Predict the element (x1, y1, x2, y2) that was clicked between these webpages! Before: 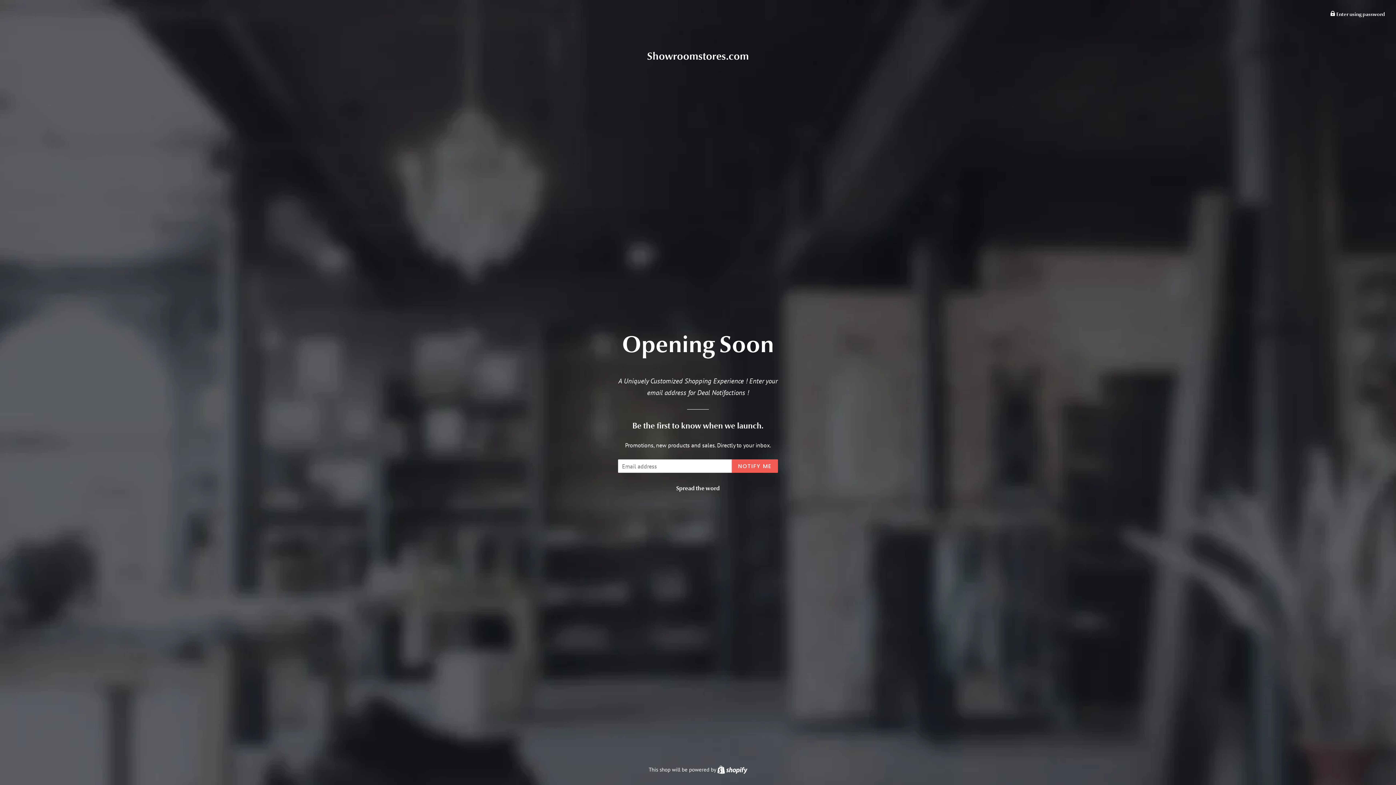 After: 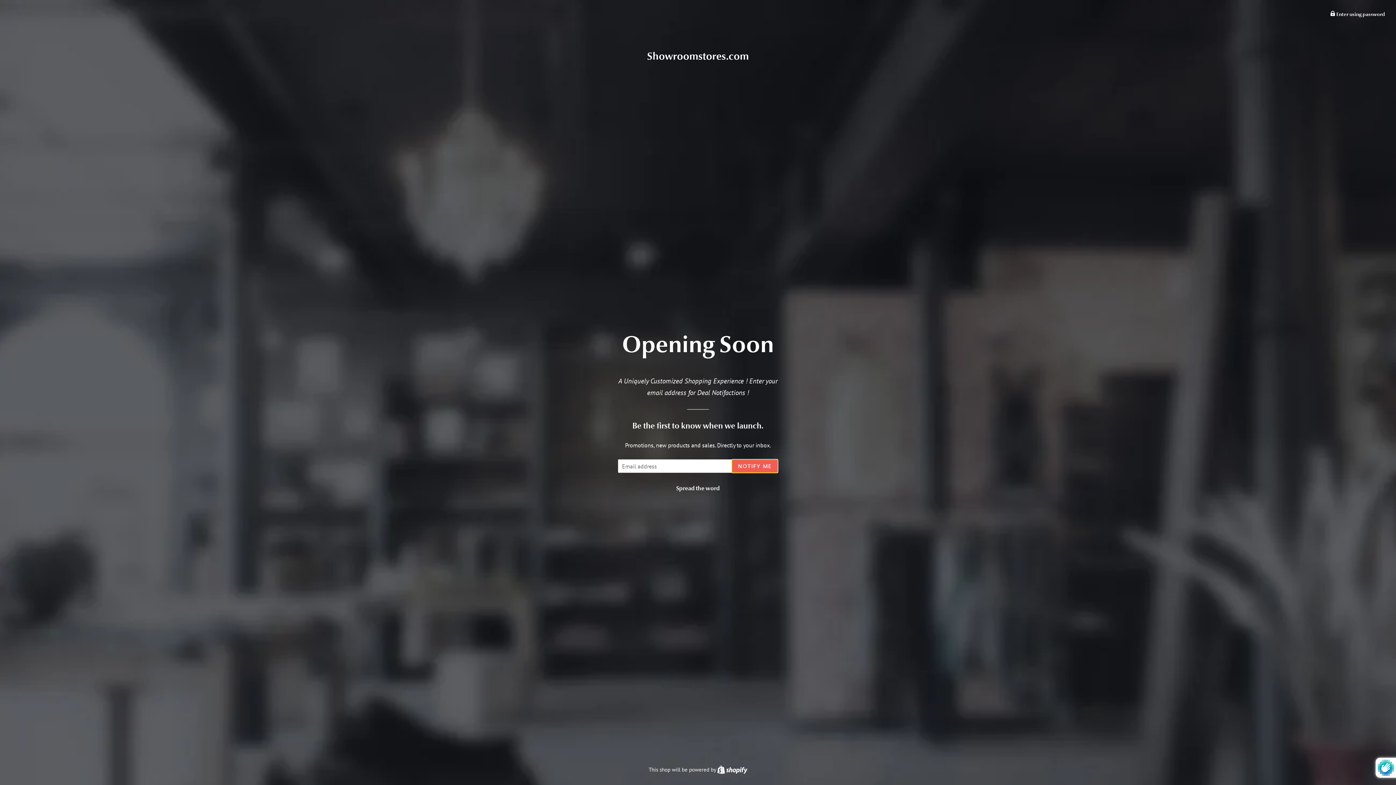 Action: bbox: (732, 459, 778, 473) label: NOTIFY ME